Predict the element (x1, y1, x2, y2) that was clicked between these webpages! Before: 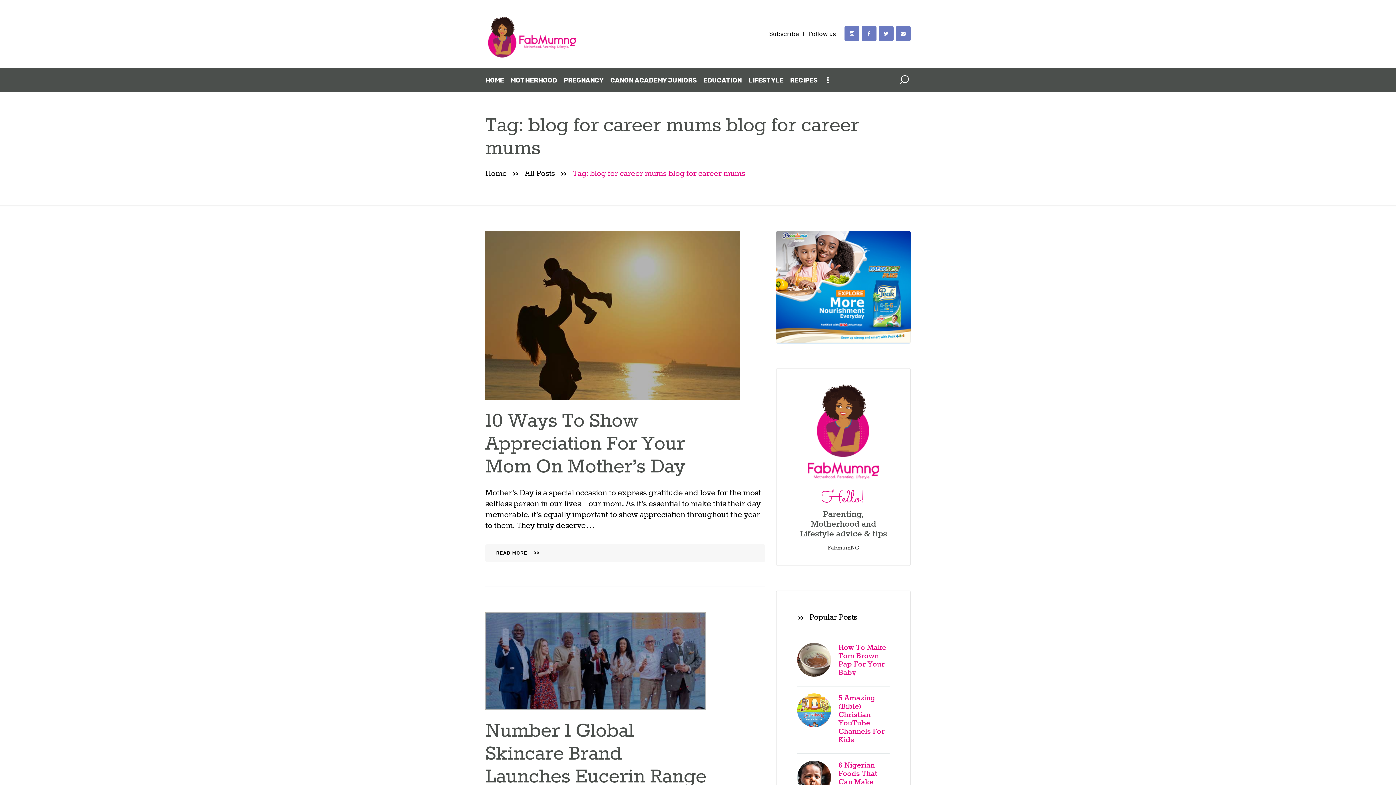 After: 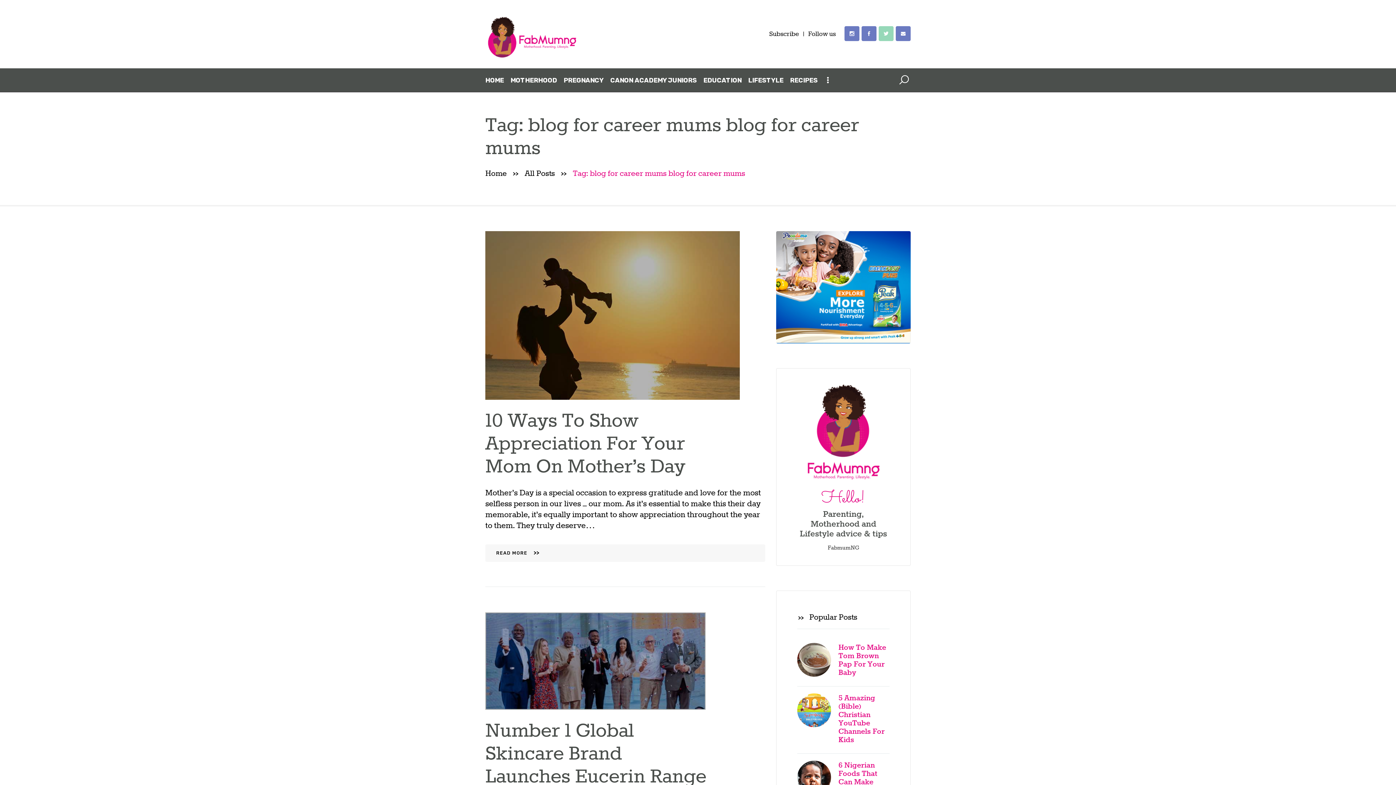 Action: bbox: (878, 26, 893, 41)